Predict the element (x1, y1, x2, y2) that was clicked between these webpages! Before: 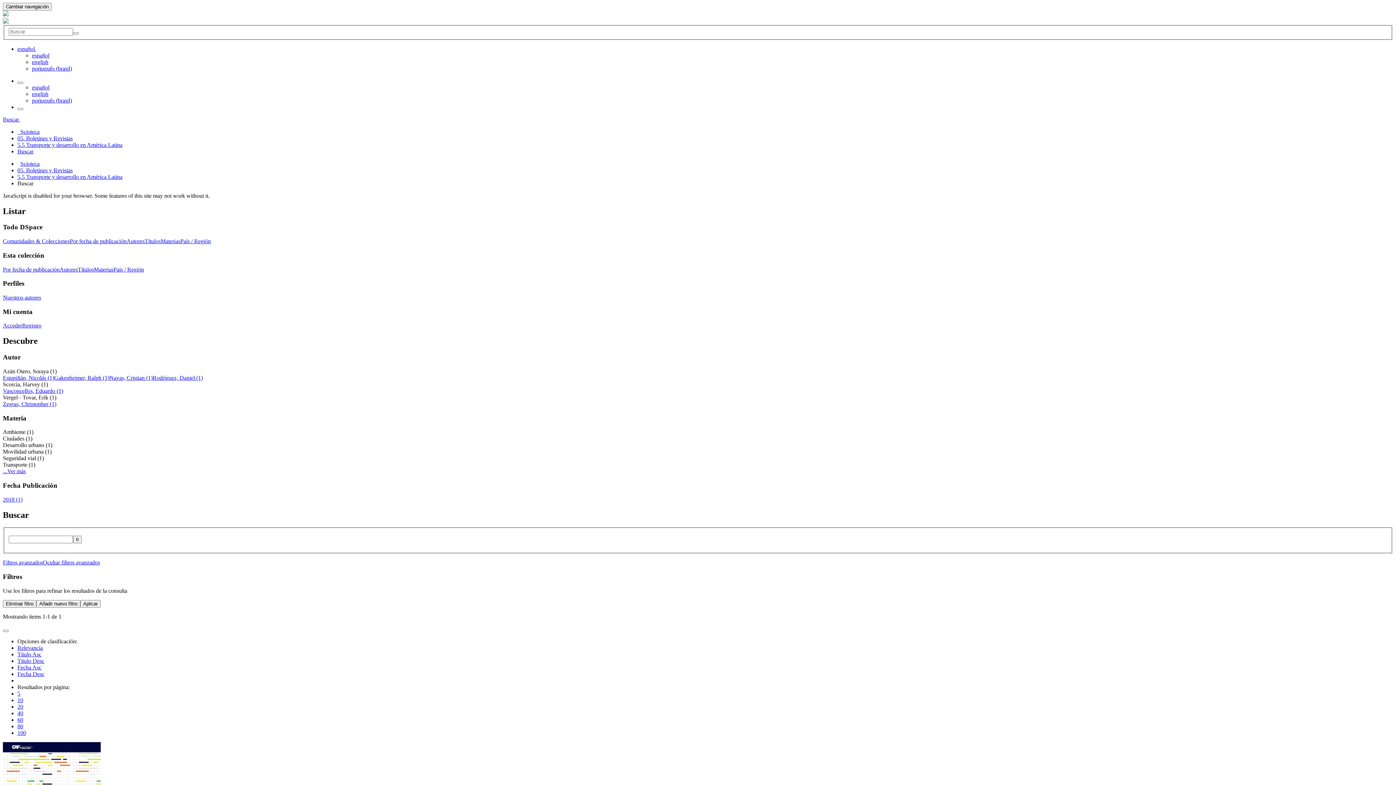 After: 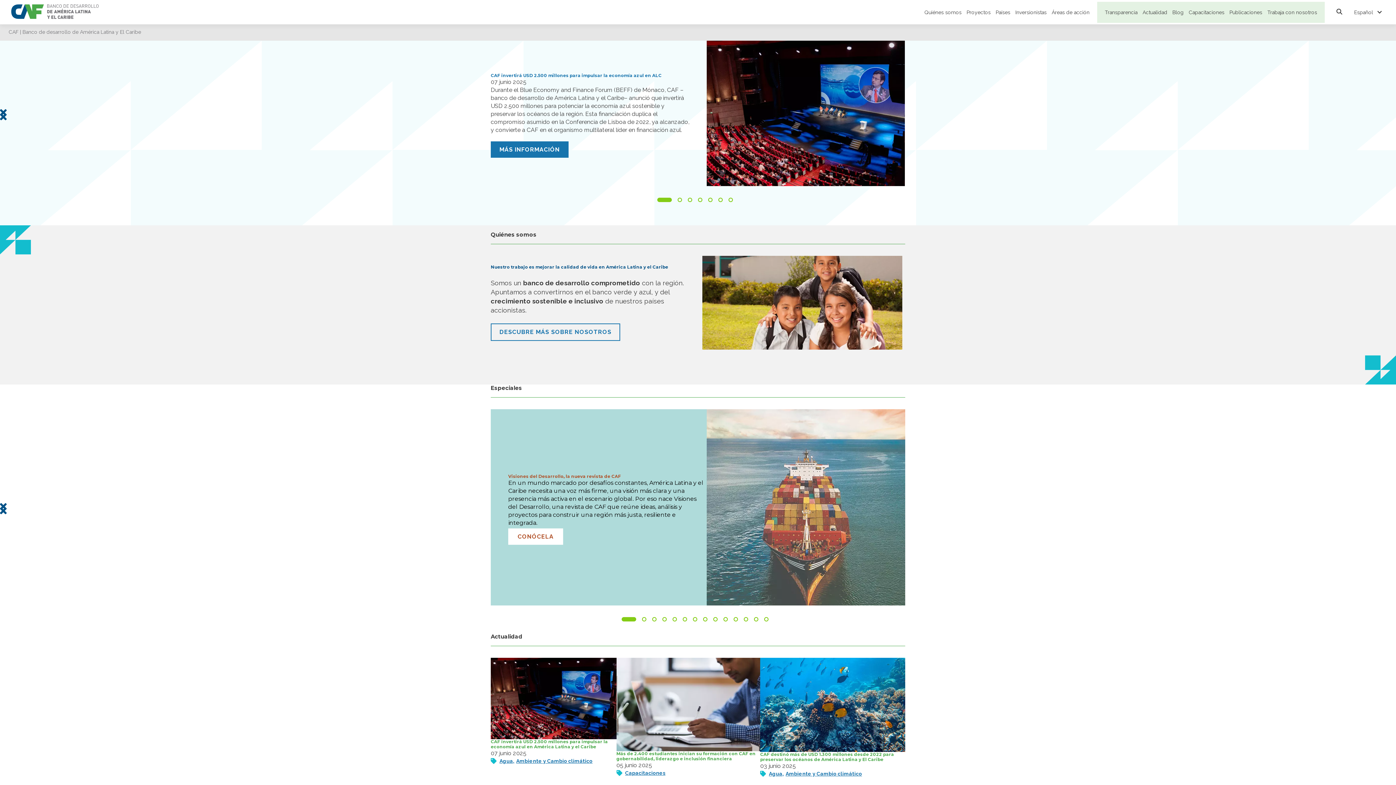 Action: bbox: (2, 11, 8, 17)